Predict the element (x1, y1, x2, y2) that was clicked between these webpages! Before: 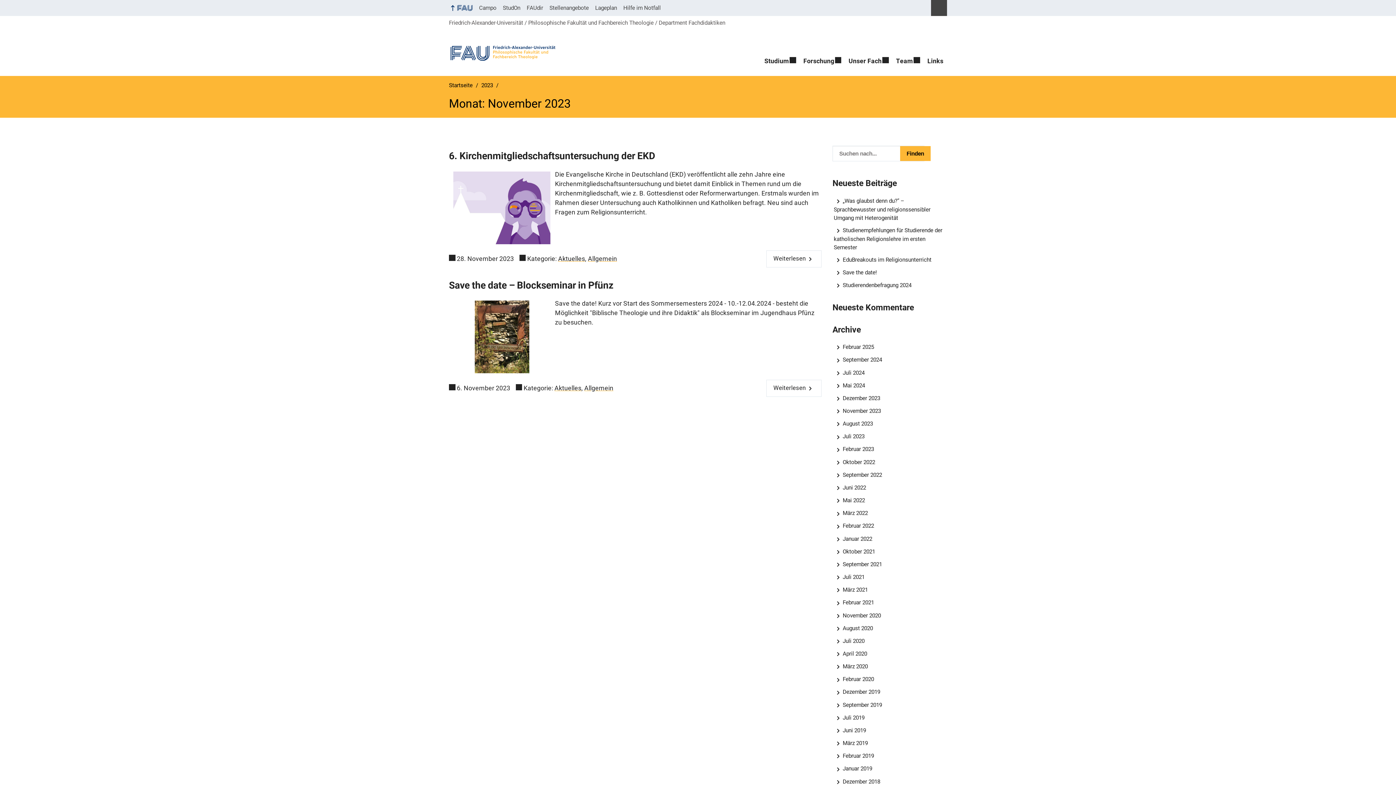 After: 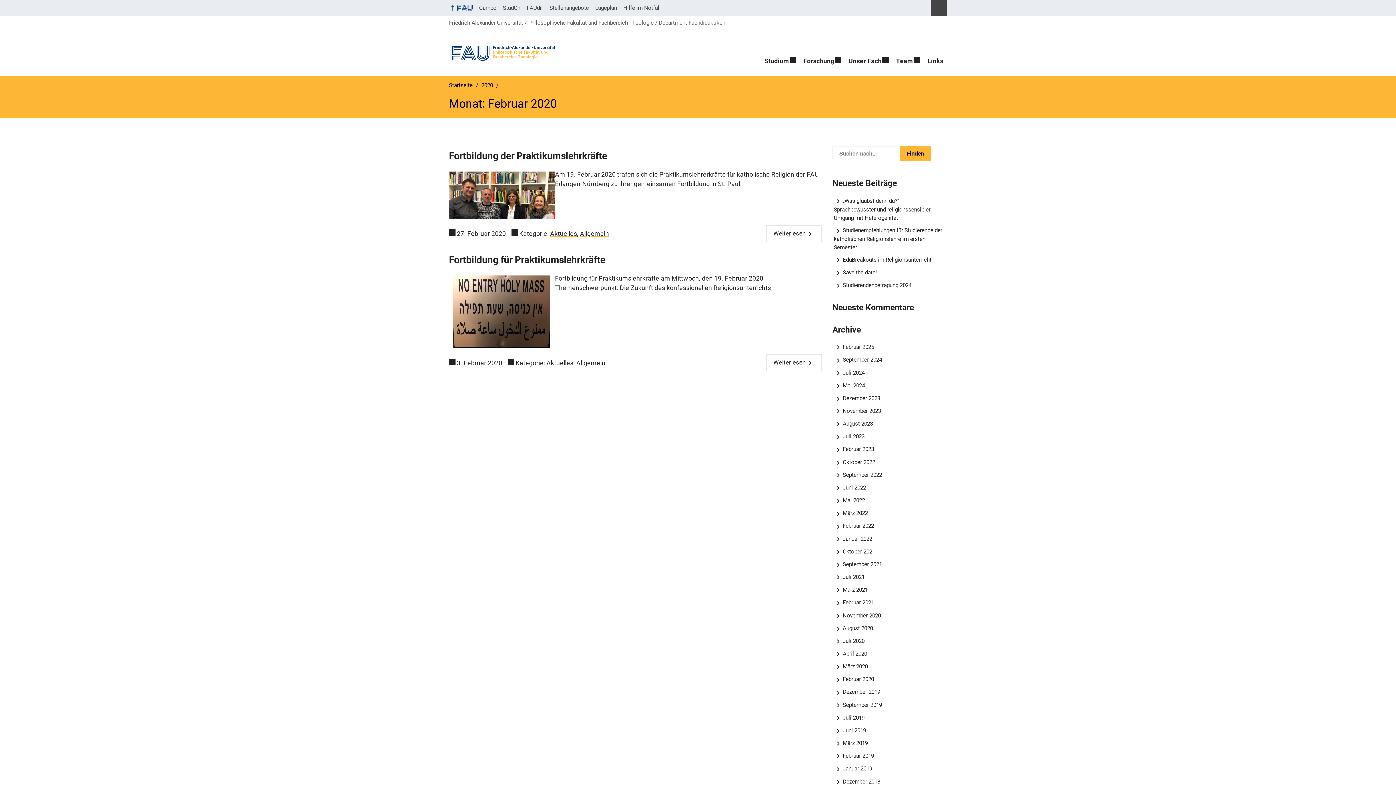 Action: bbox: (834, 676, 874, 683) label: Februar 2020